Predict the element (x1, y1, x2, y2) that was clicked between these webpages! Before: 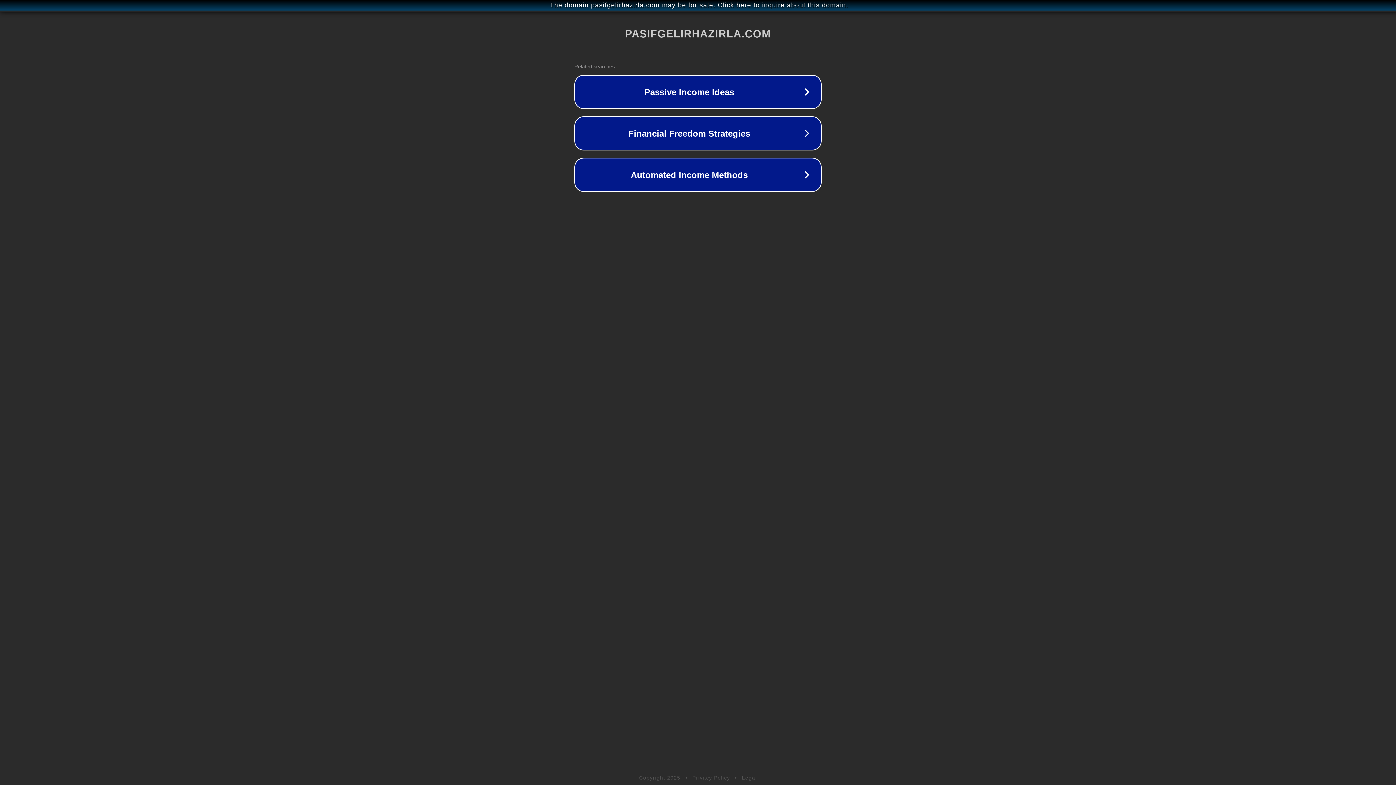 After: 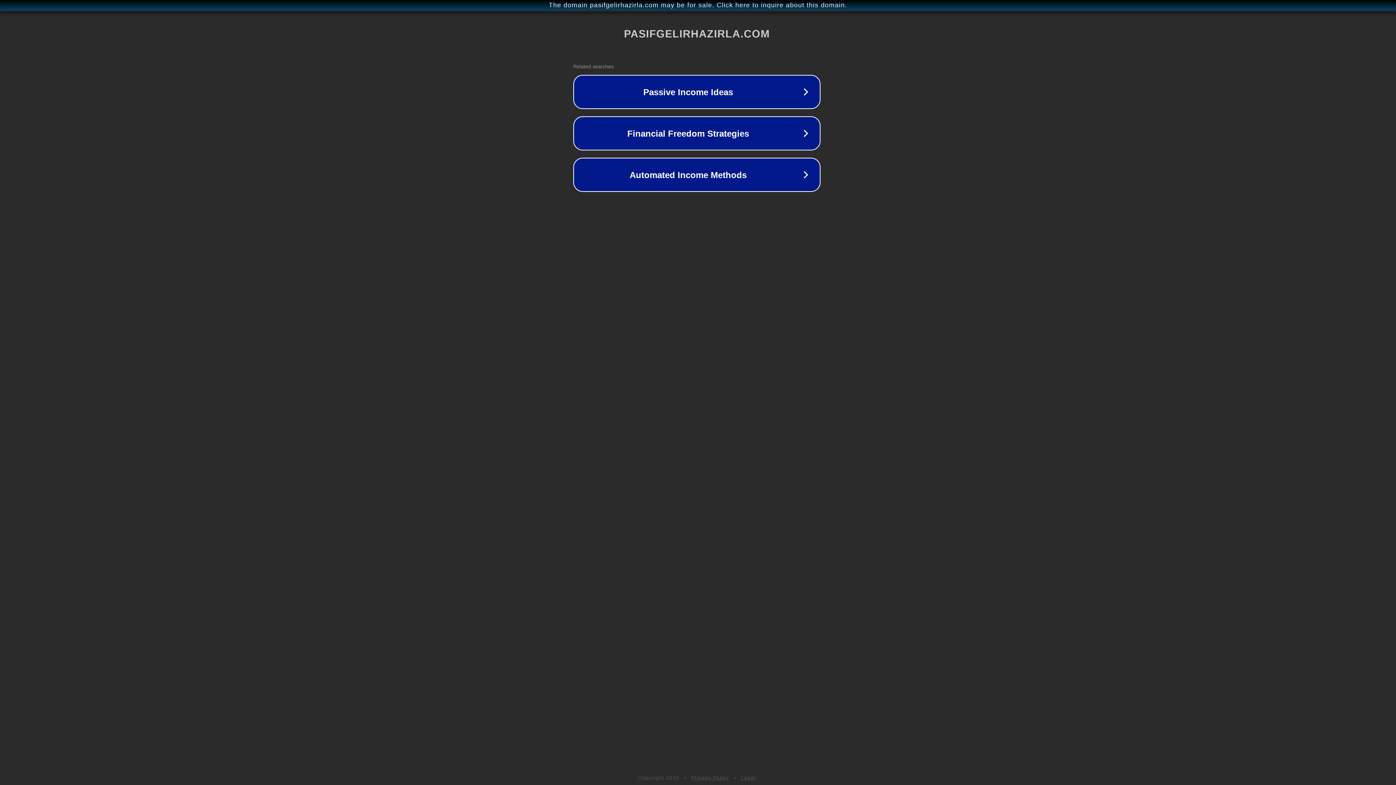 Action: label: The domain pasifgelirhazirla.com may be for sale. Click here to inquire about this domain. bbox: (1, 1, 1397, 9)